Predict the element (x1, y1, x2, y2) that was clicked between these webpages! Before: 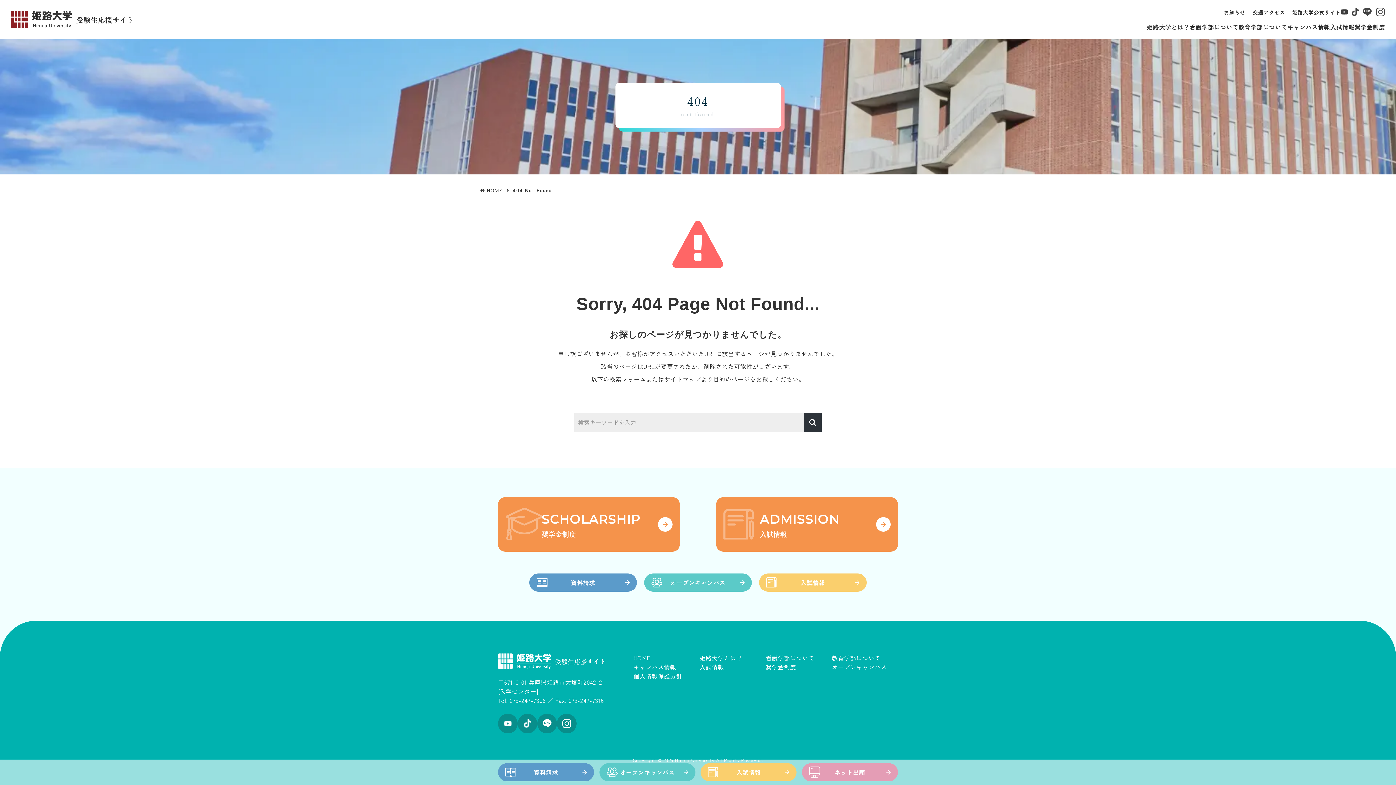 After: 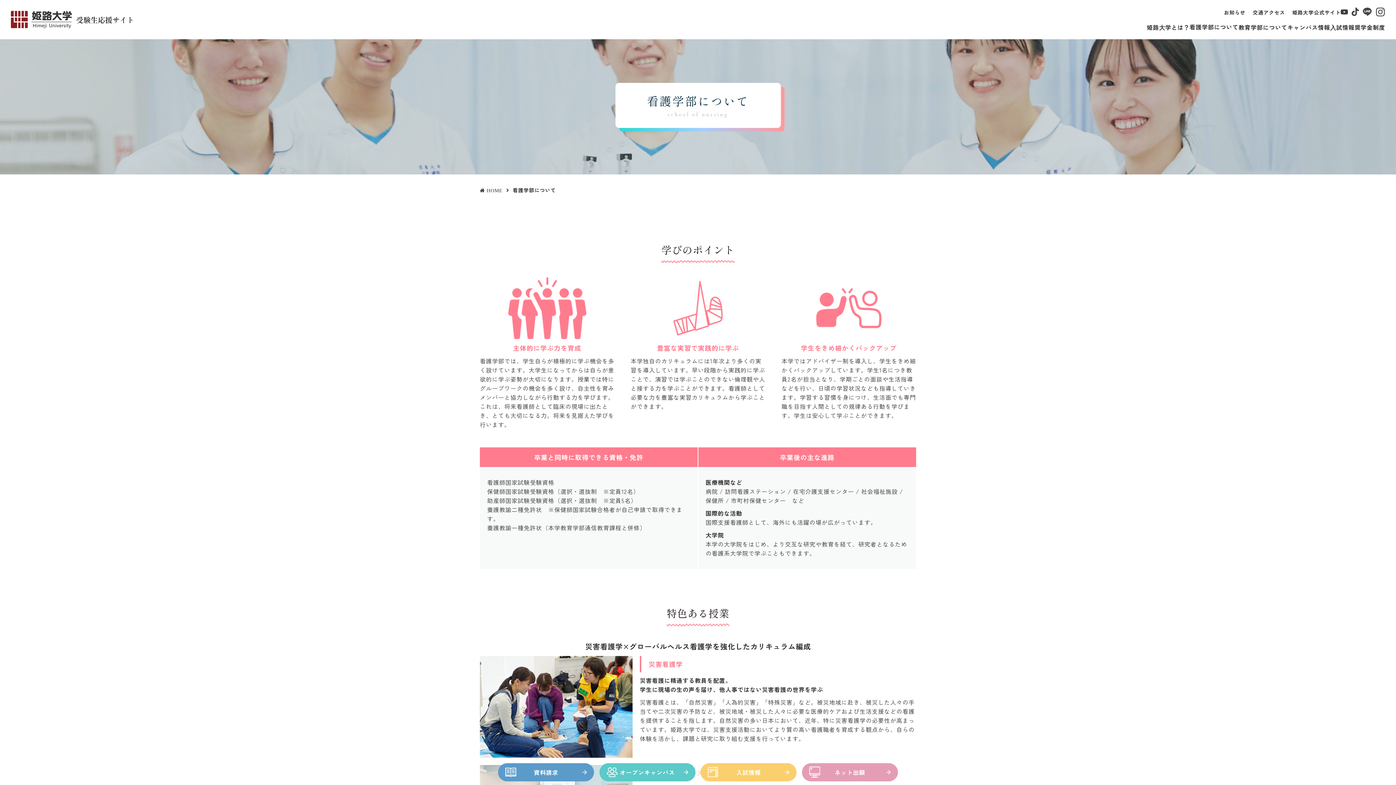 Action: bbox: (765, 653, 814, 662) label: 看護学部について